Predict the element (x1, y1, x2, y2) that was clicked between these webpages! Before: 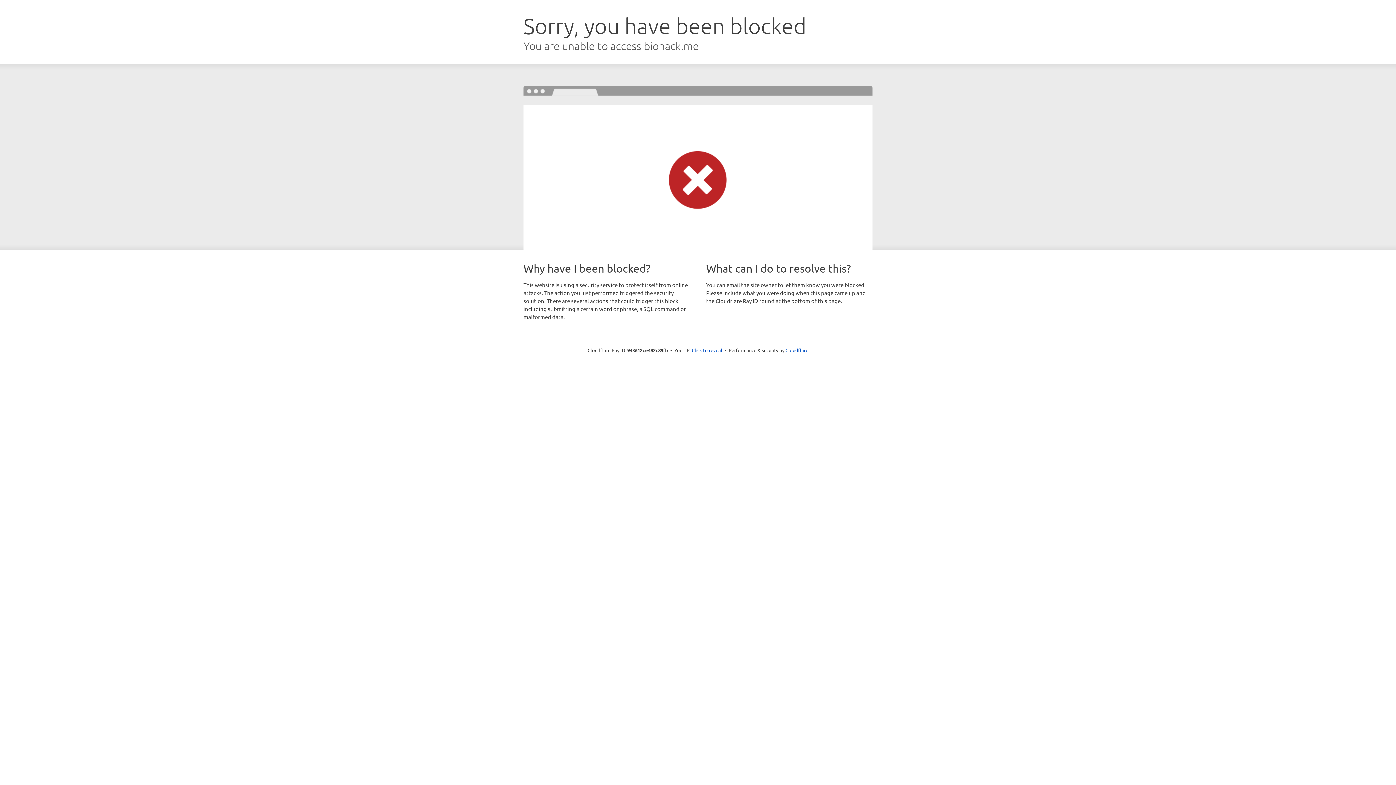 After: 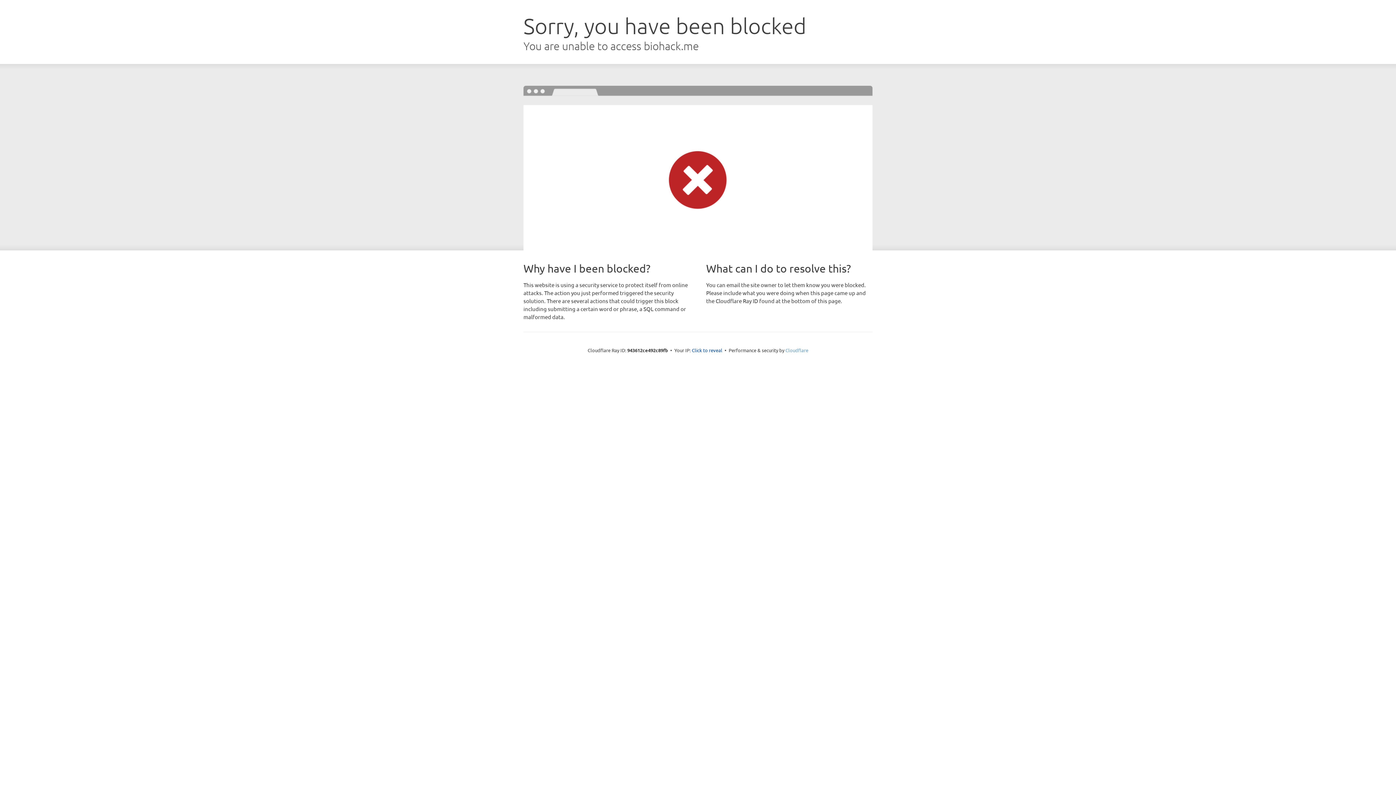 Action: label: Cloudflare bbox: (785, 347, 808, 353)